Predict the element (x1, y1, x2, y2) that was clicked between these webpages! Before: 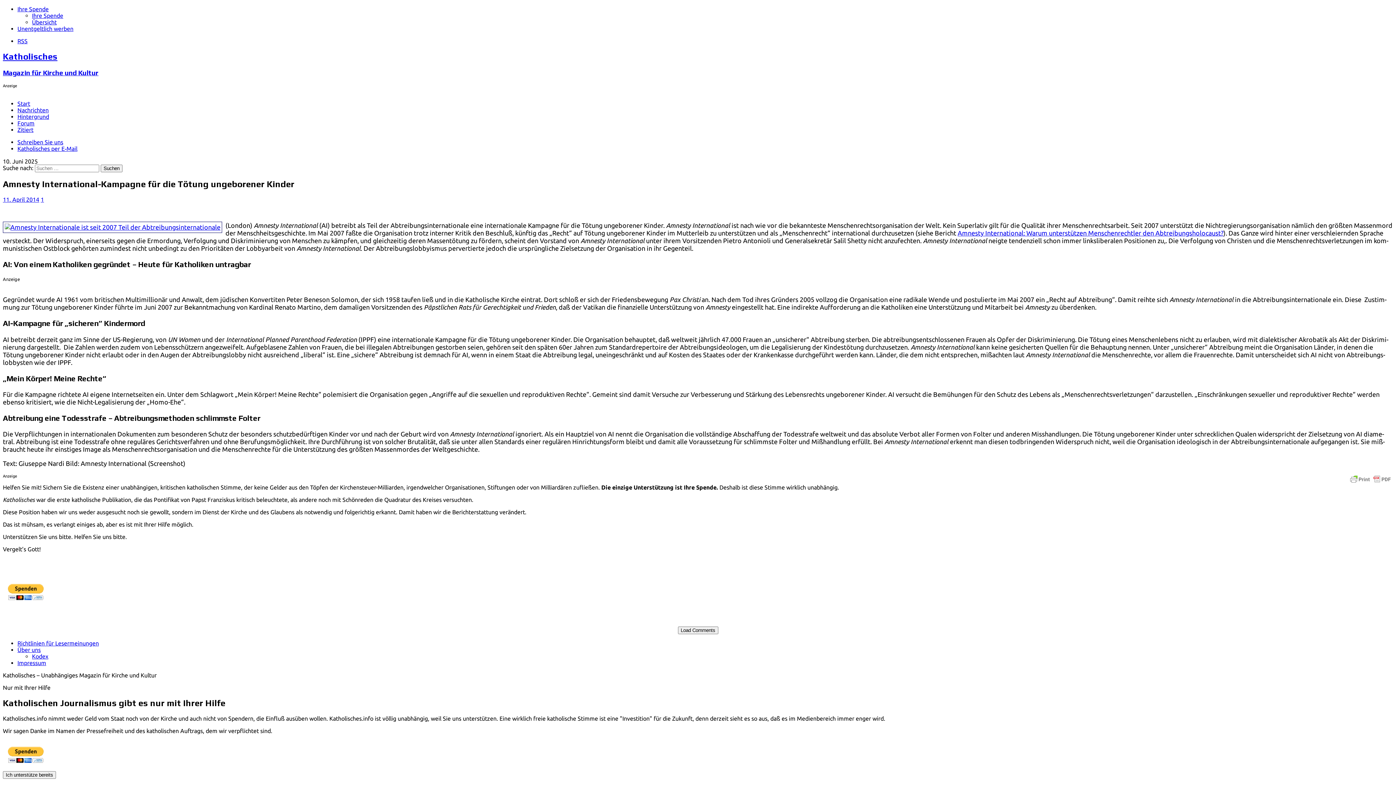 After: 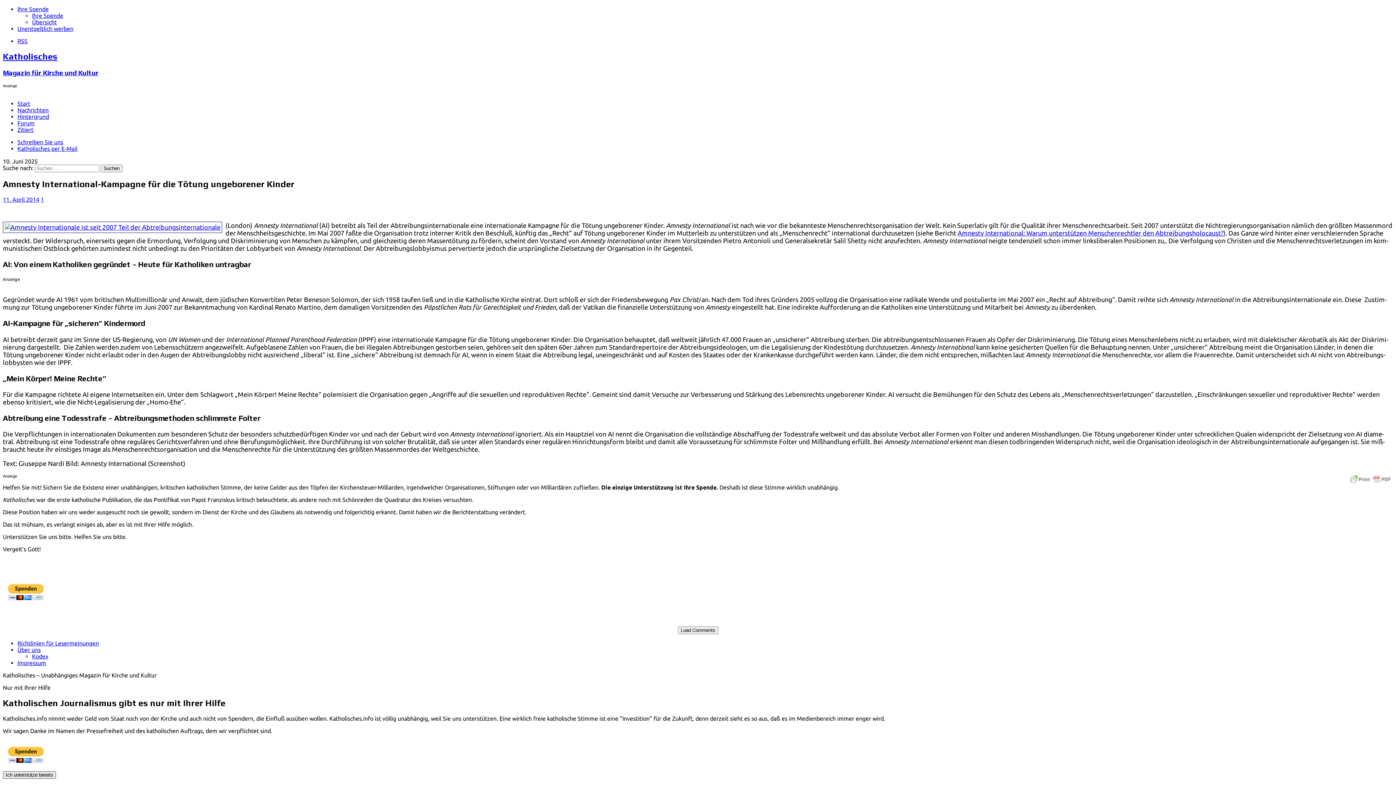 Action: label: Schließen bbox: (2, 771, 56, 779)